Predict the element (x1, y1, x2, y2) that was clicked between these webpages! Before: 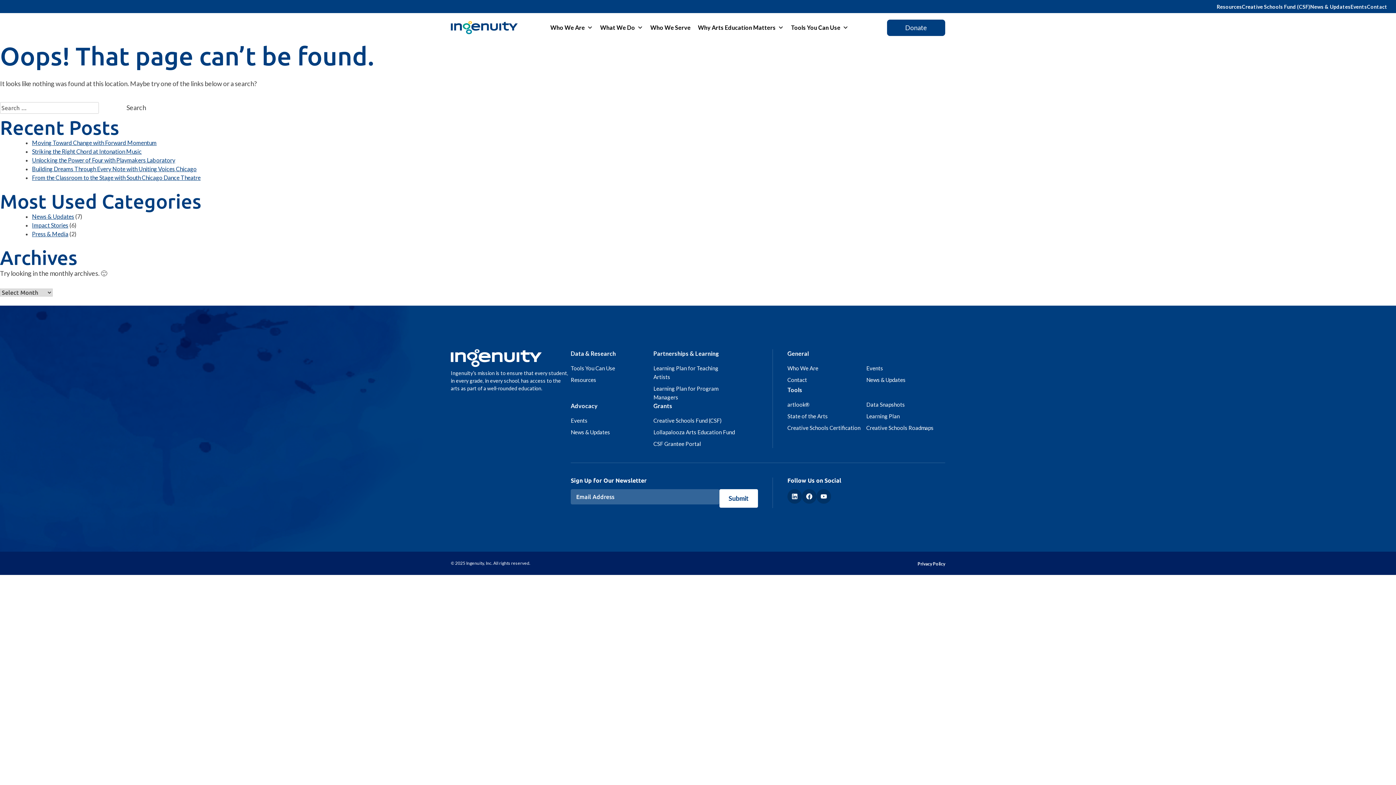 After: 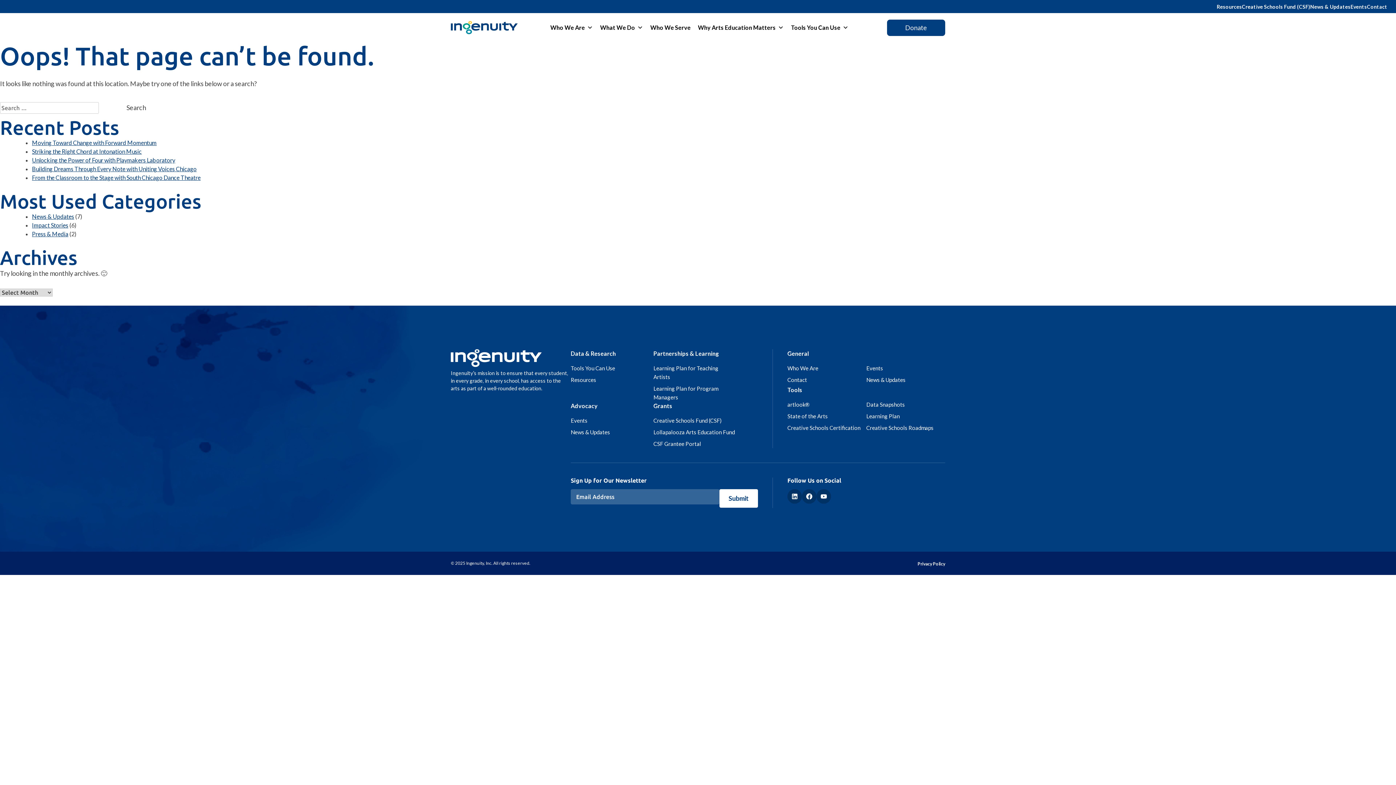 Action: label: Creative Schools Fund (CSF) bbox: (653, 417, 722, 424)